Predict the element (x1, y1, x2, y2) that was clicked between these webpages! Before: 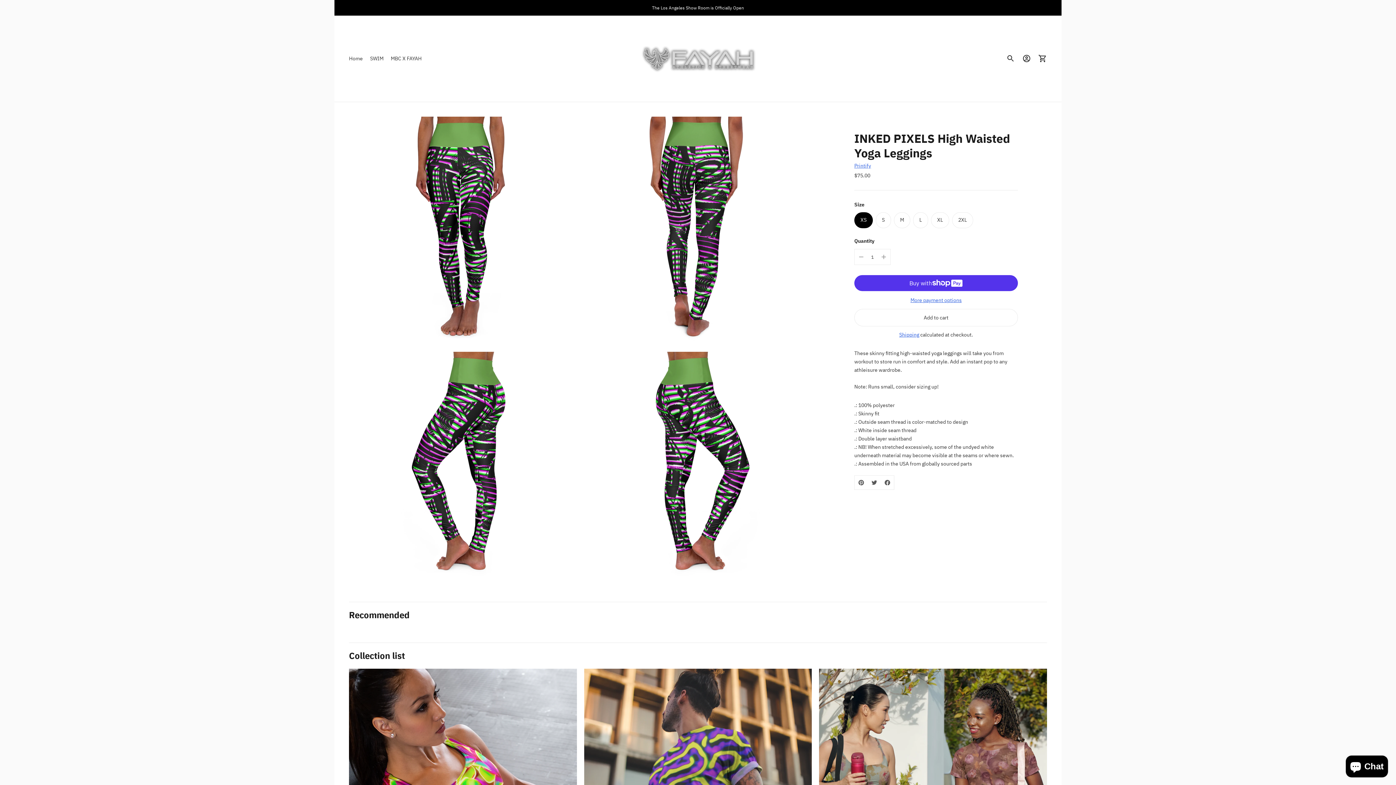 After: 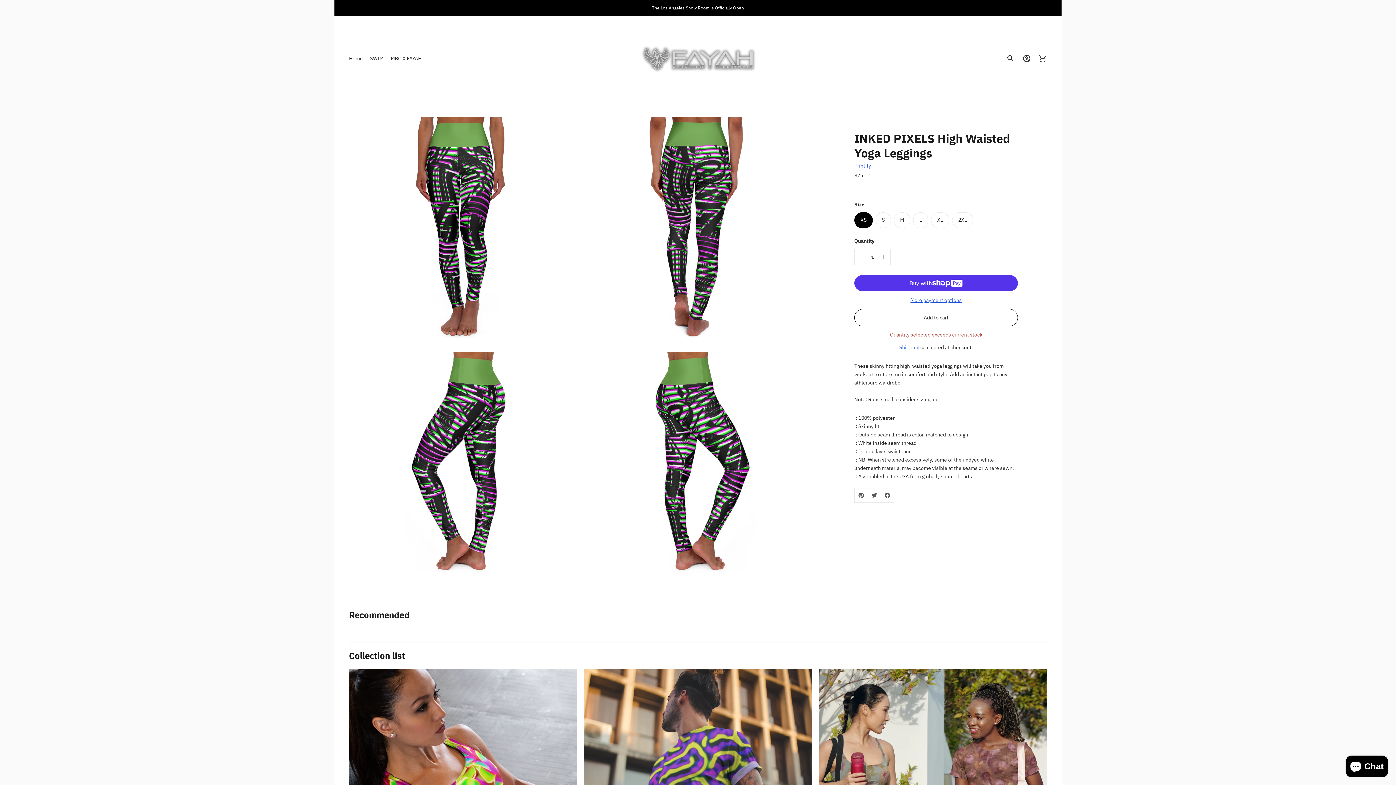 Action: bbox: (854, 309, 1018, 326) label: Add to cart